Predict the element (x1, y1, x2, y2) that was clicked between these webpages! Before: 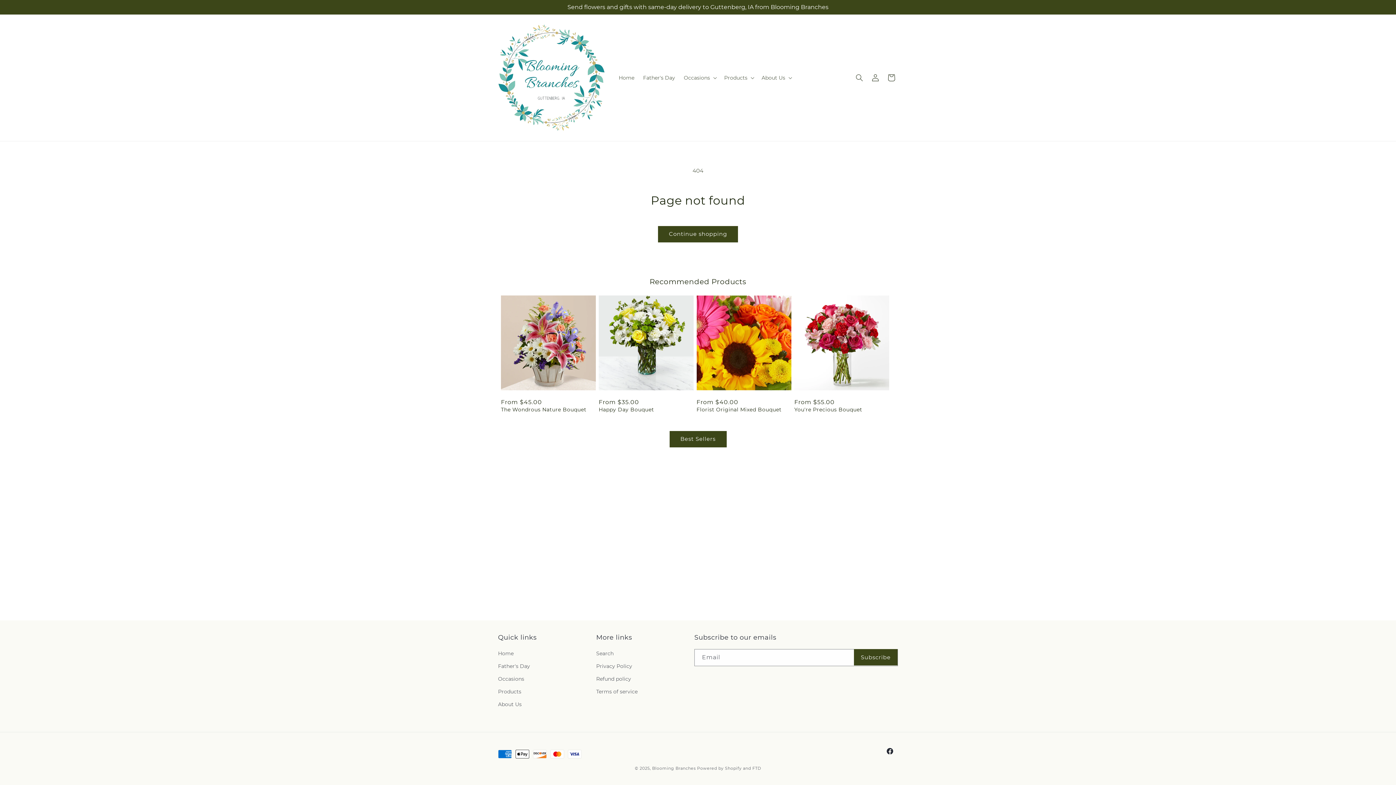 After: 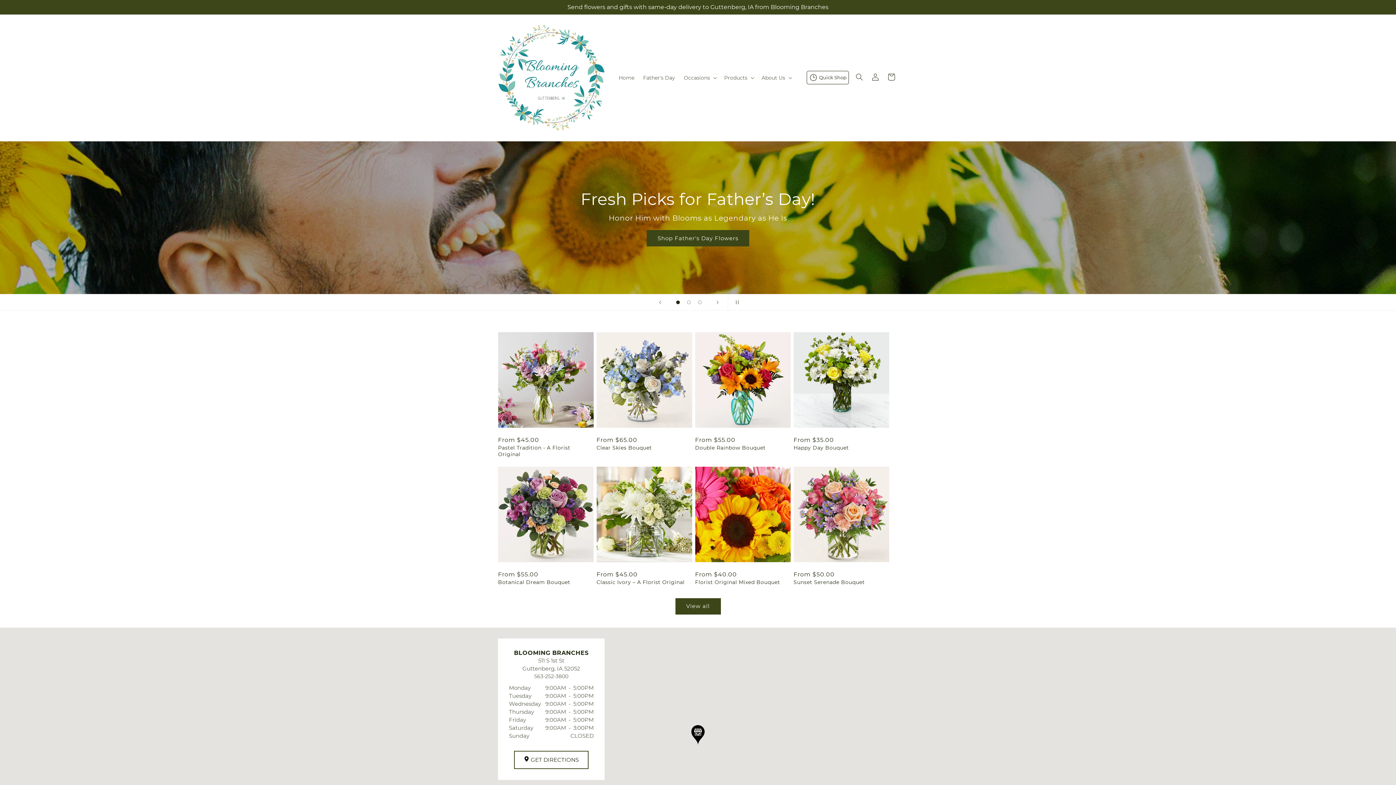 Action: bbox: (498, 649, 513, 660) label: Home